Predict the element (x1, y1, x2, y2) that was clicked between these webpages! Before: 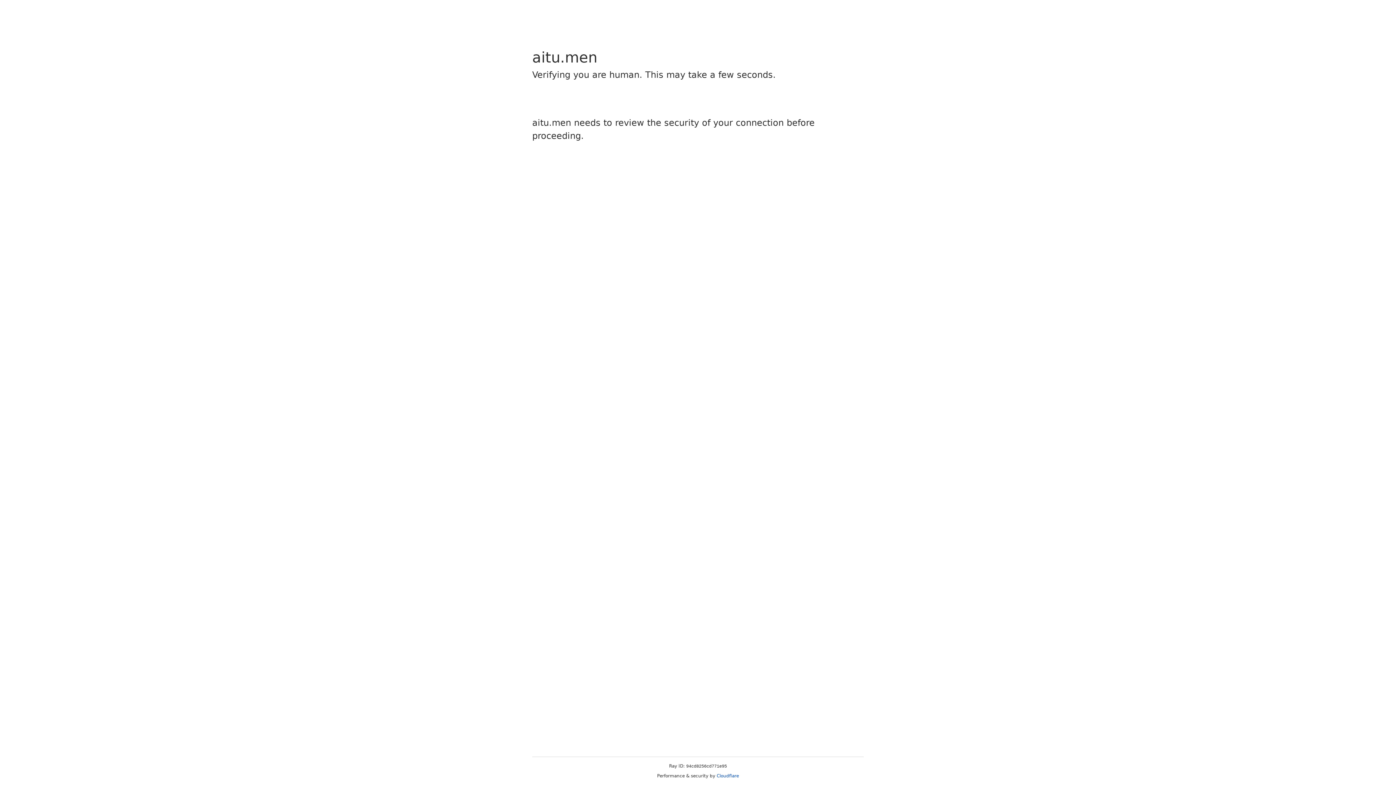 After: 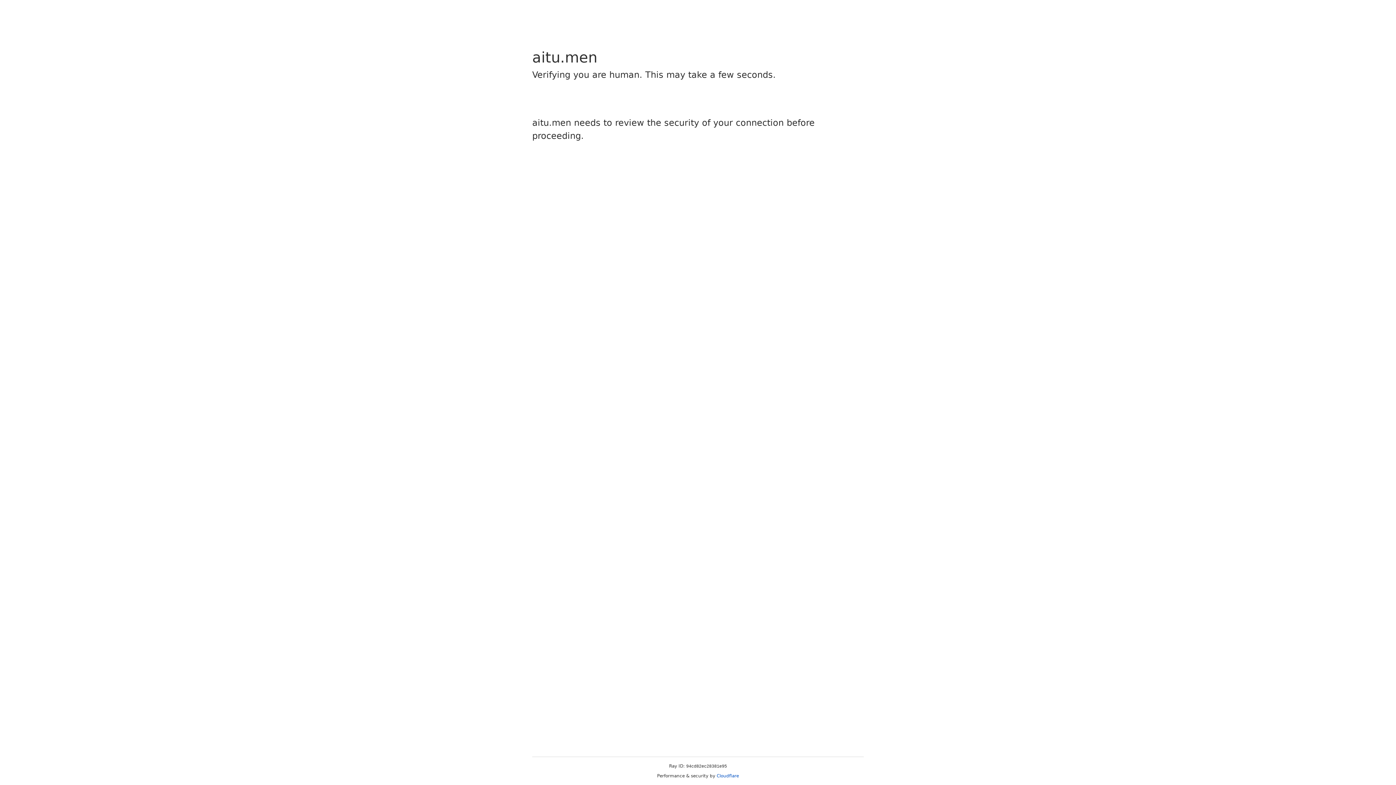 Action: label: Cloudflare bbox: (716, 773, 739, 778)